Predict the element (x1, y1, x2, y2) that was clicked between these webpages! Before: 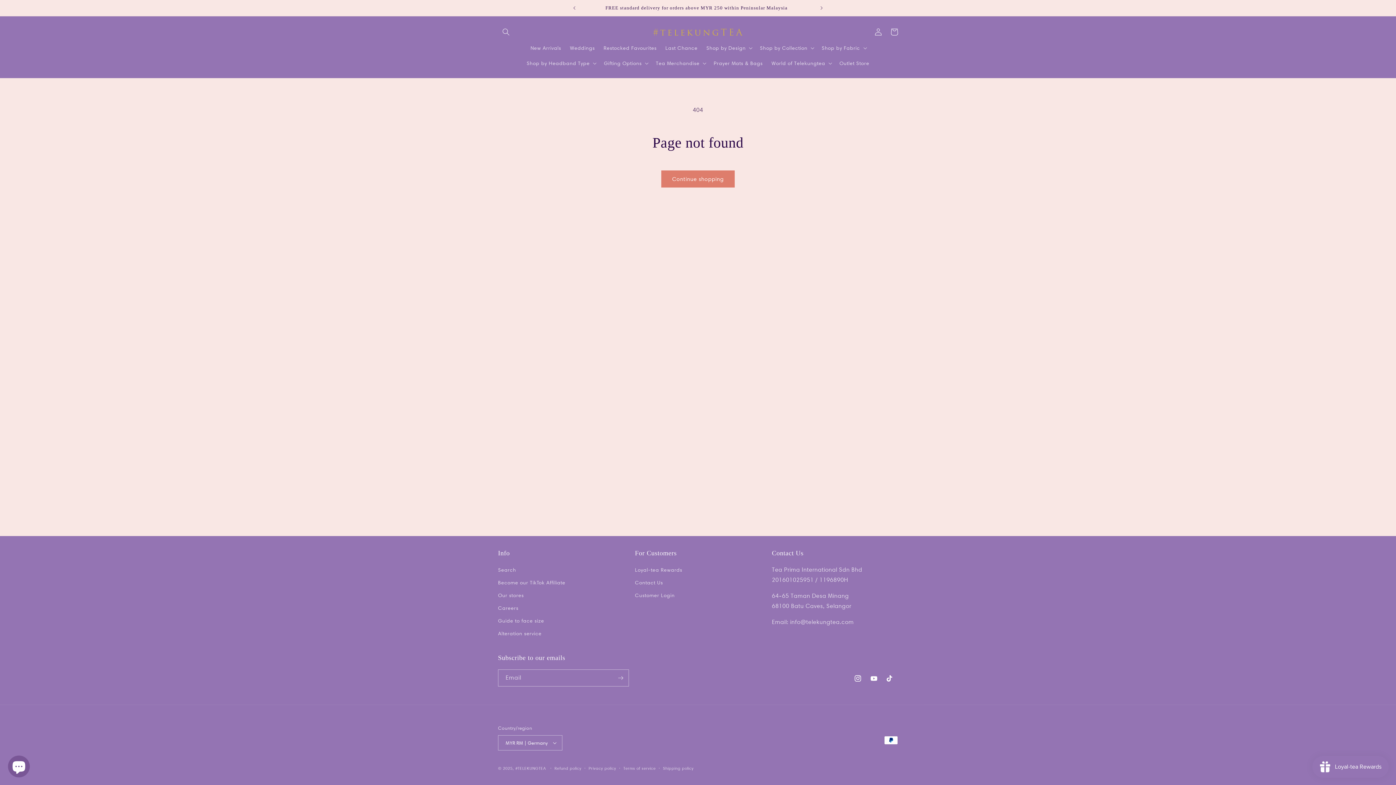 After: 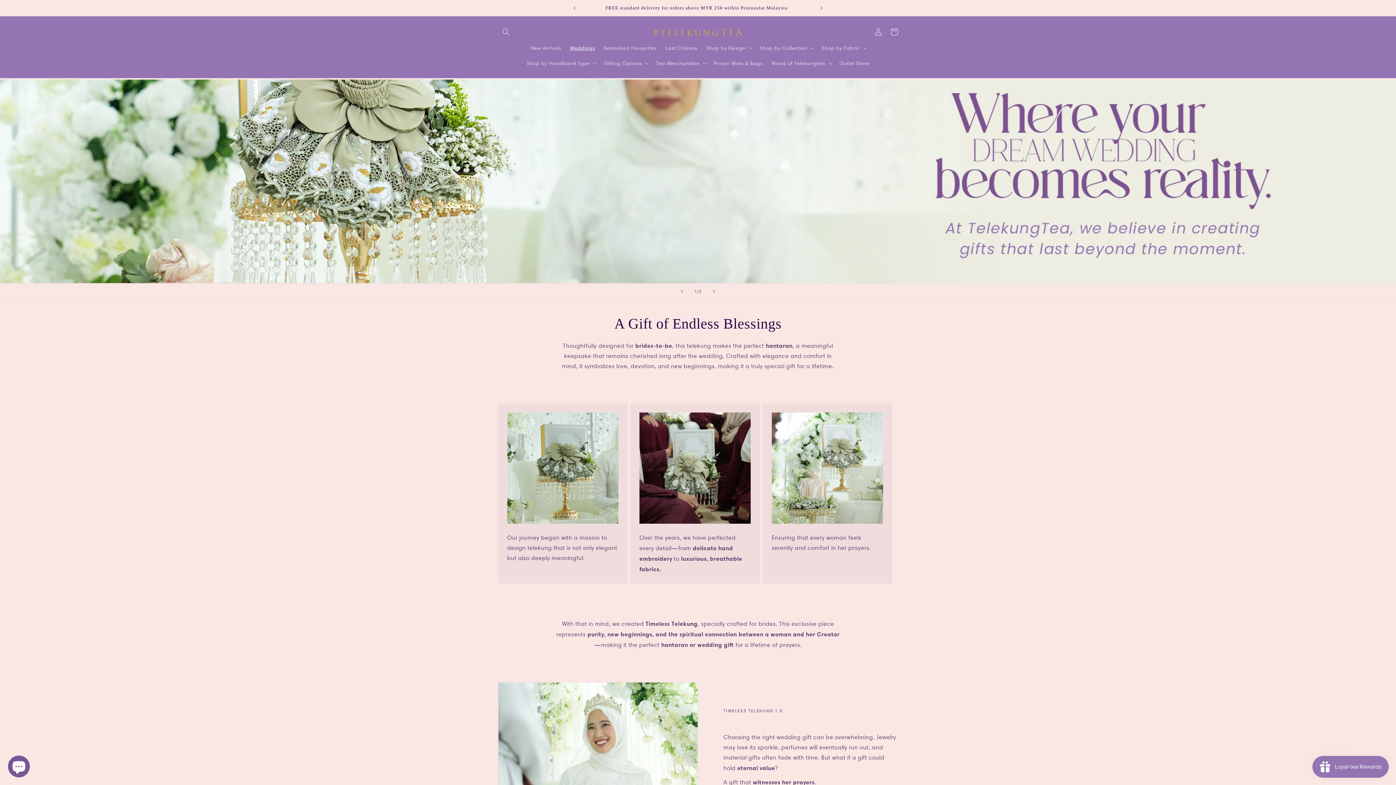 Action: bbox: (565, 40, 599, 55) label: Weddings